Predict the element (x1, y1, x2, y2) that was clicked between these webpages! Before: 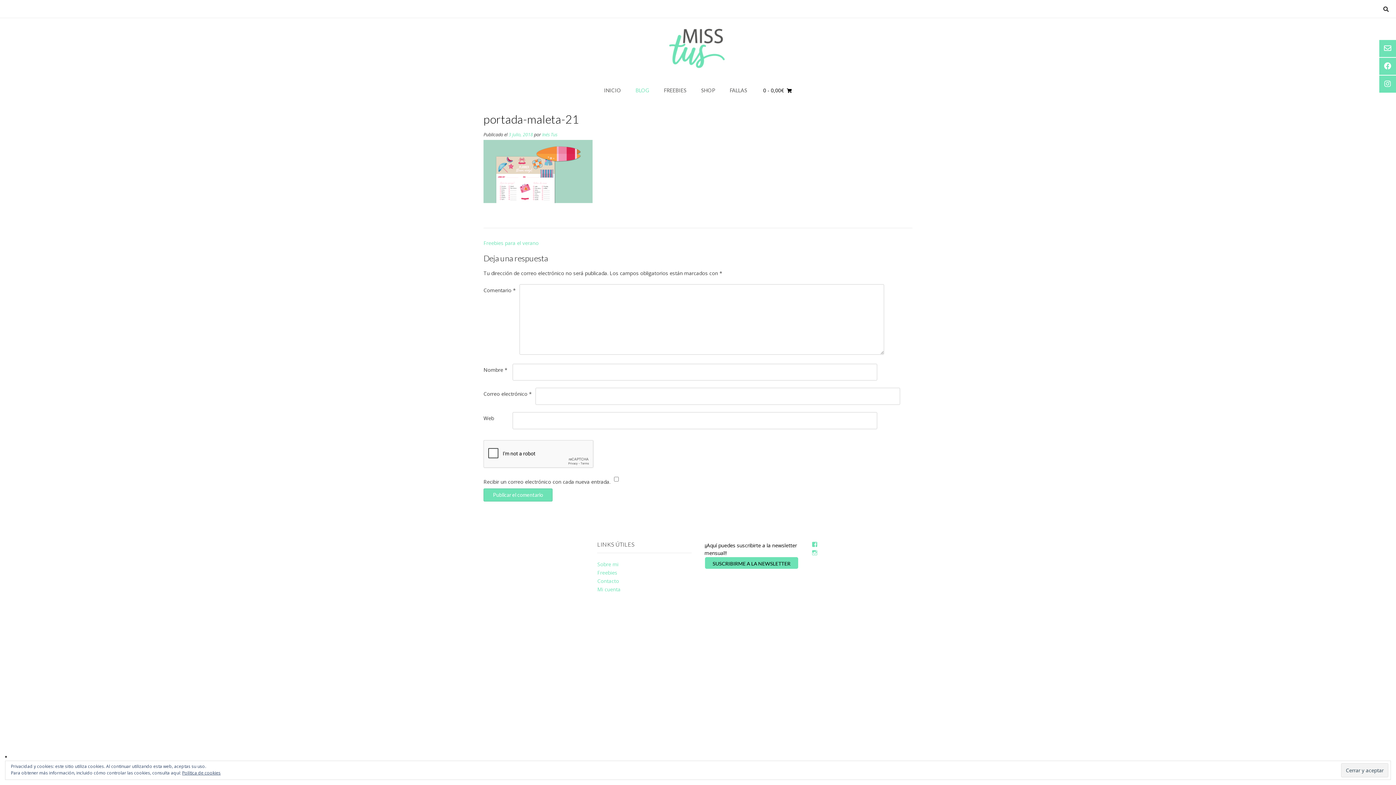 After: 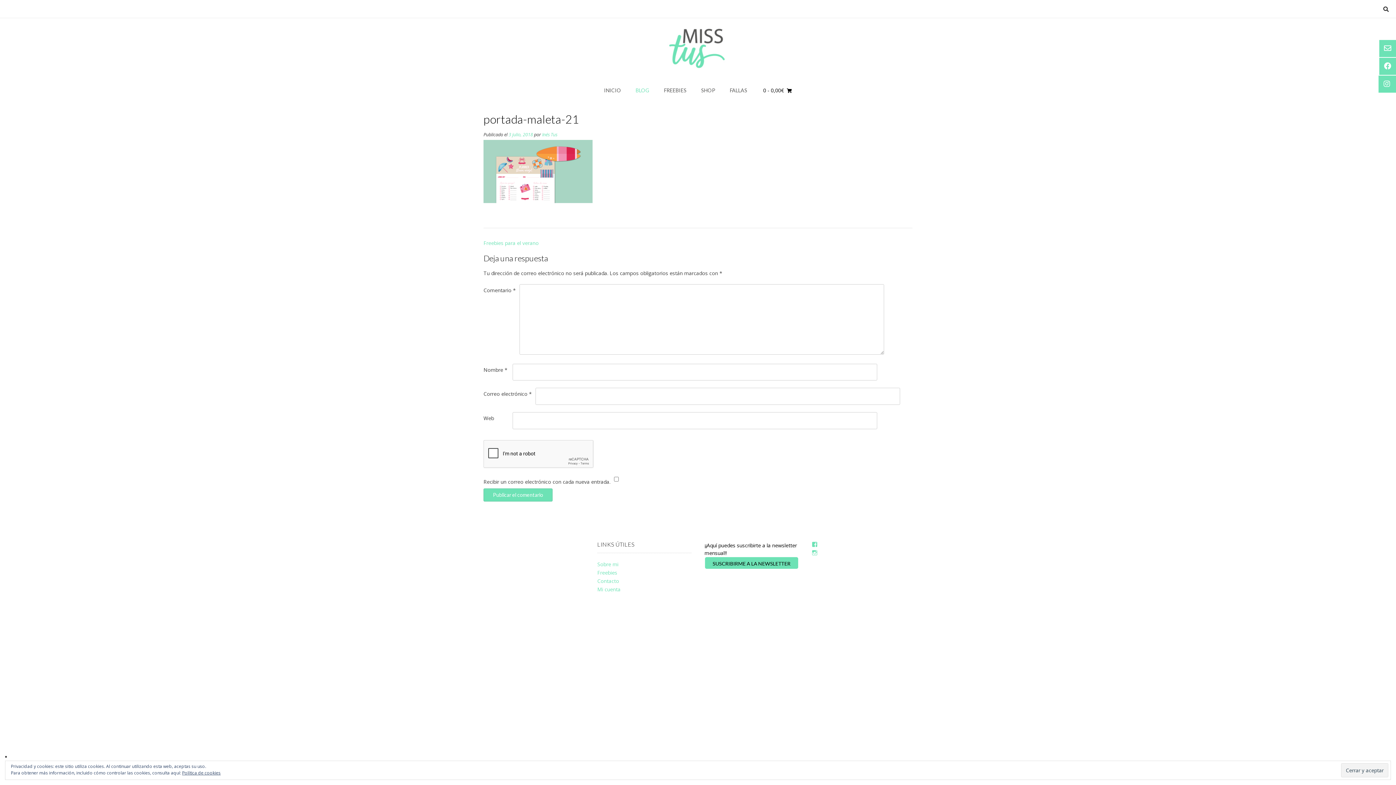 Action: bbox: (1379, 75, 1398, 92)